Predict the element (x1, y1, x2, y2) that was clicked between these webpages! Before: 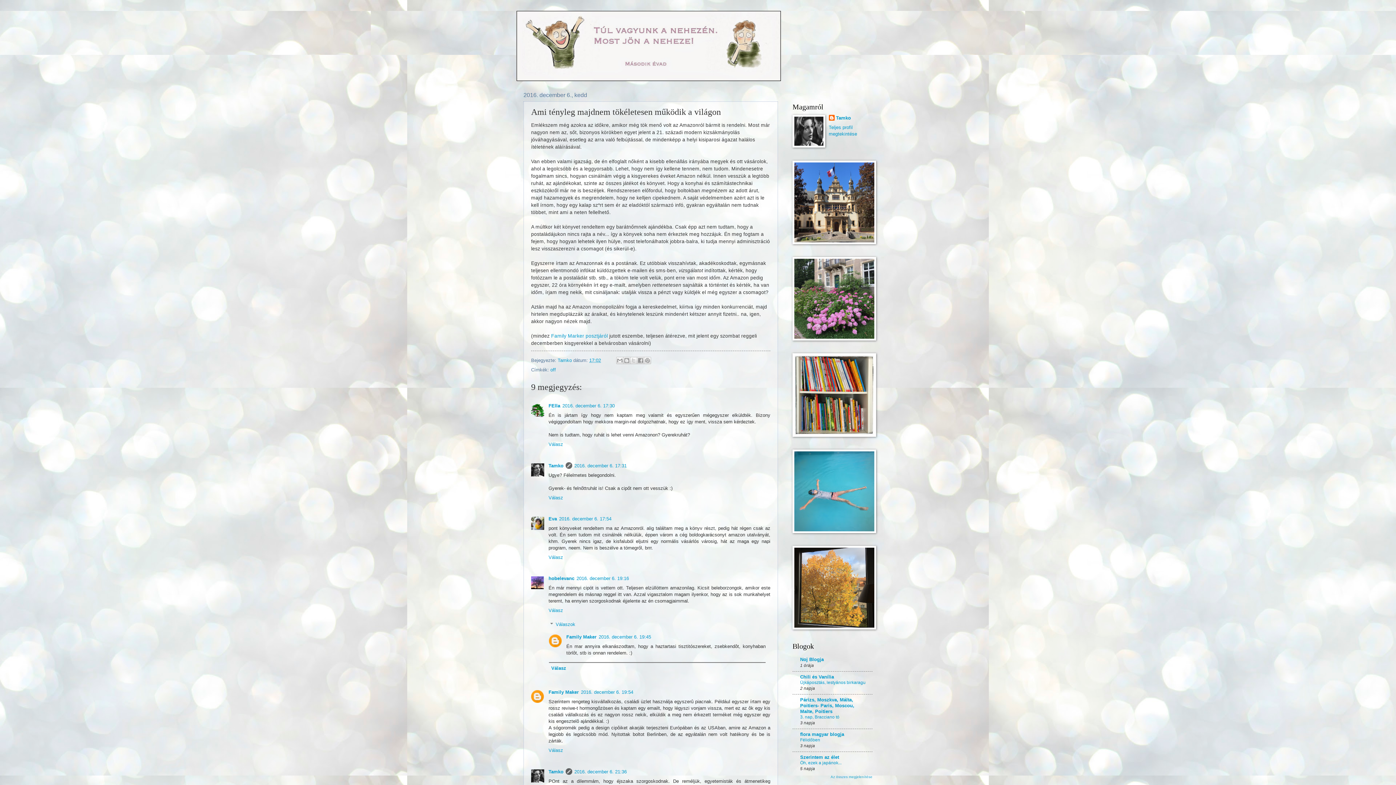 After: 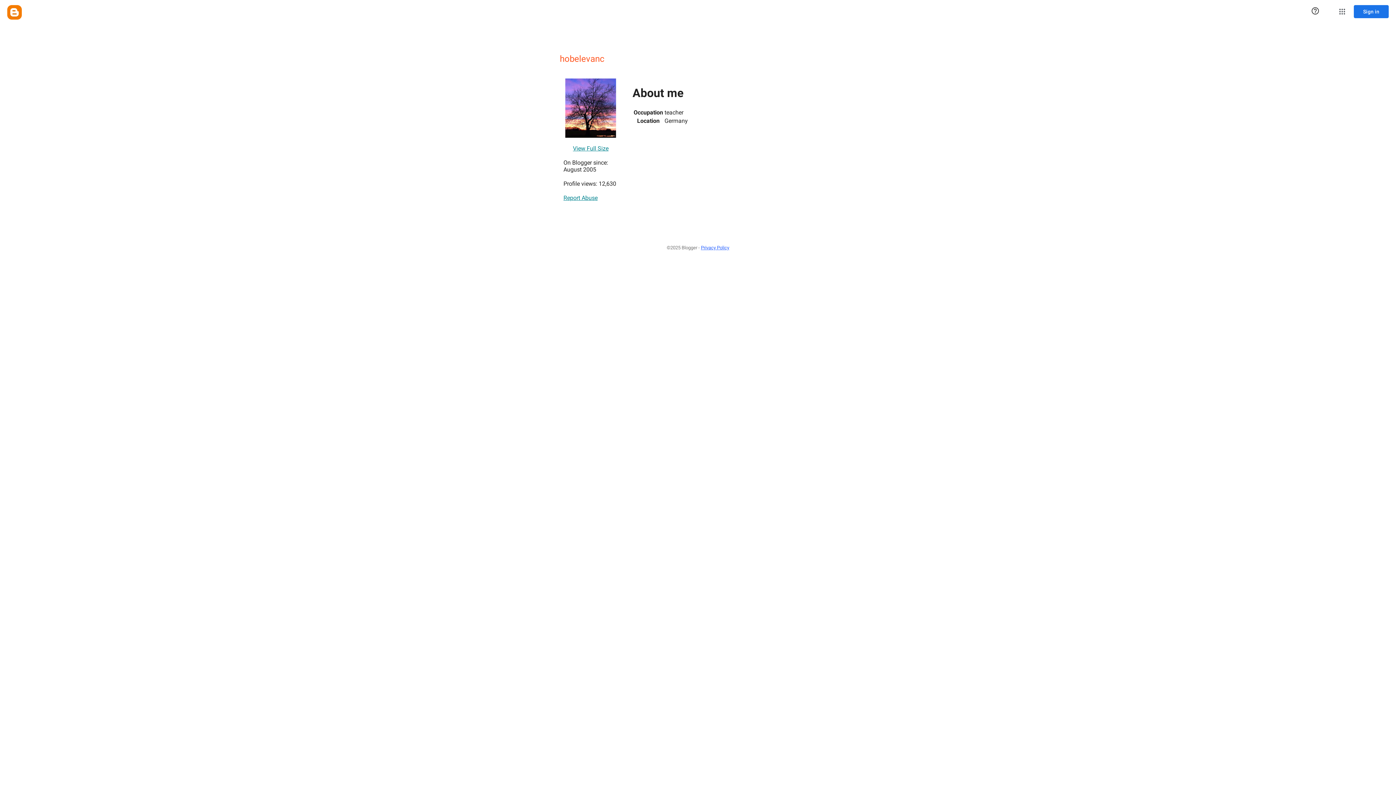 Action: bbox: (548, 576, 574, 581) label: hobelevanc